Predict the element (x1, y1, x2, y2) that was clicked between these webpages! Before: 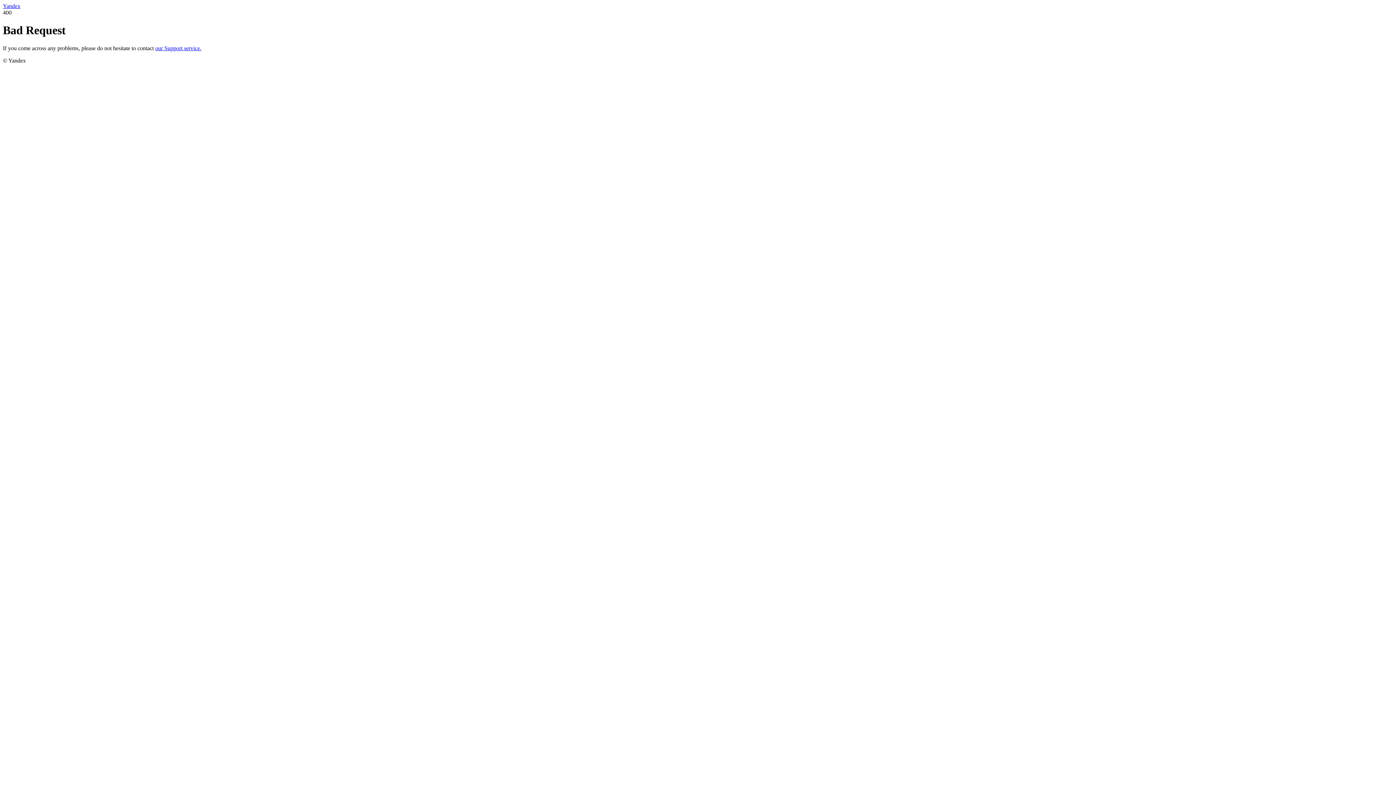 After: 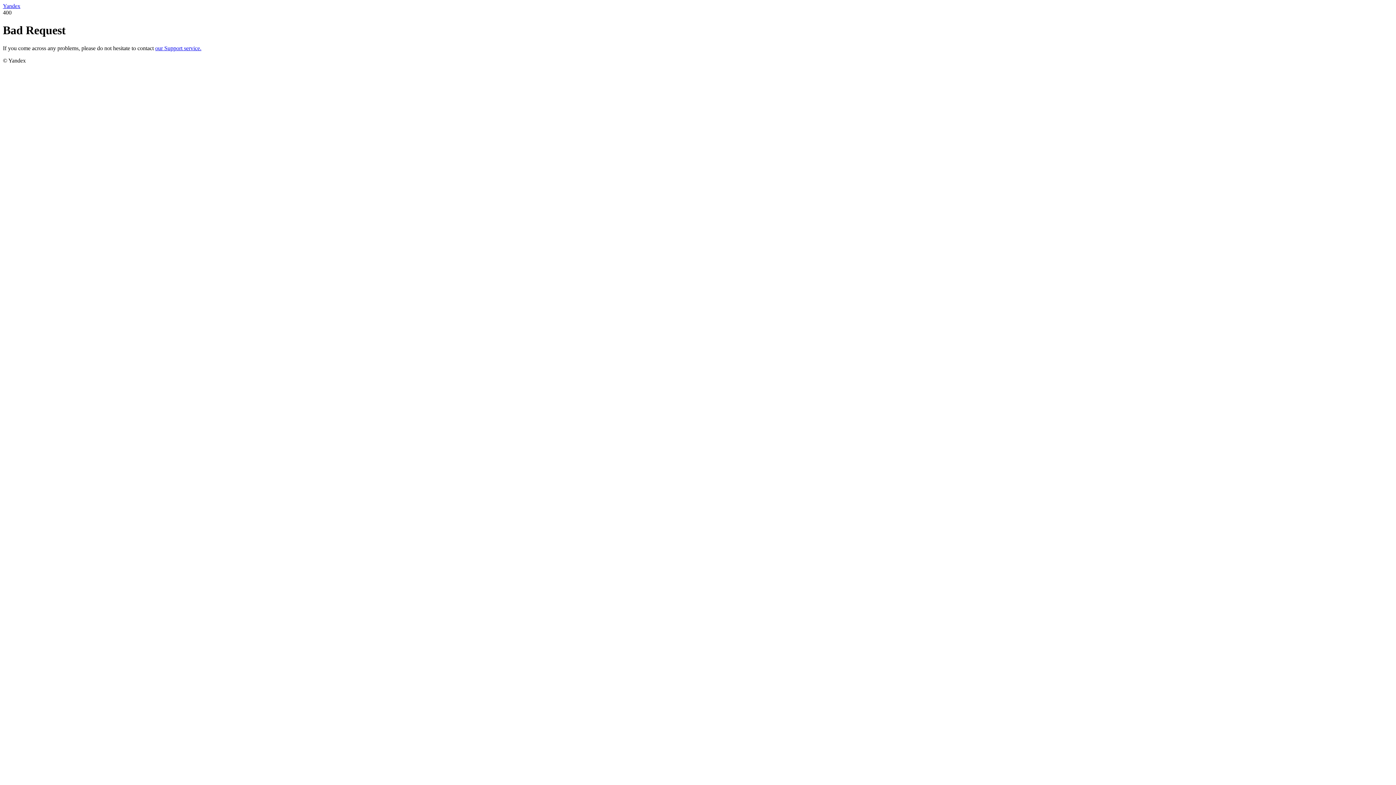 Action: label: our Support service. bbox: (155, 45, 201, 51)